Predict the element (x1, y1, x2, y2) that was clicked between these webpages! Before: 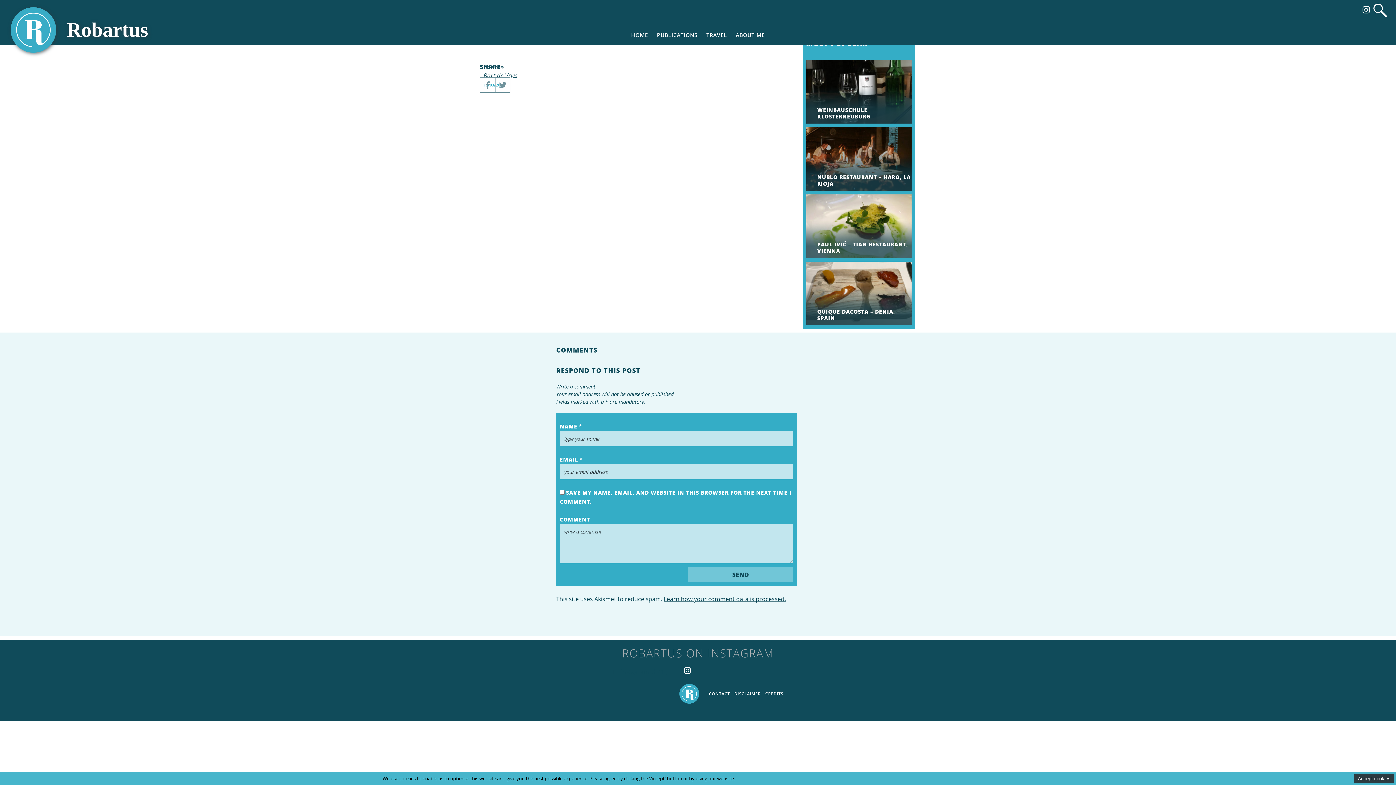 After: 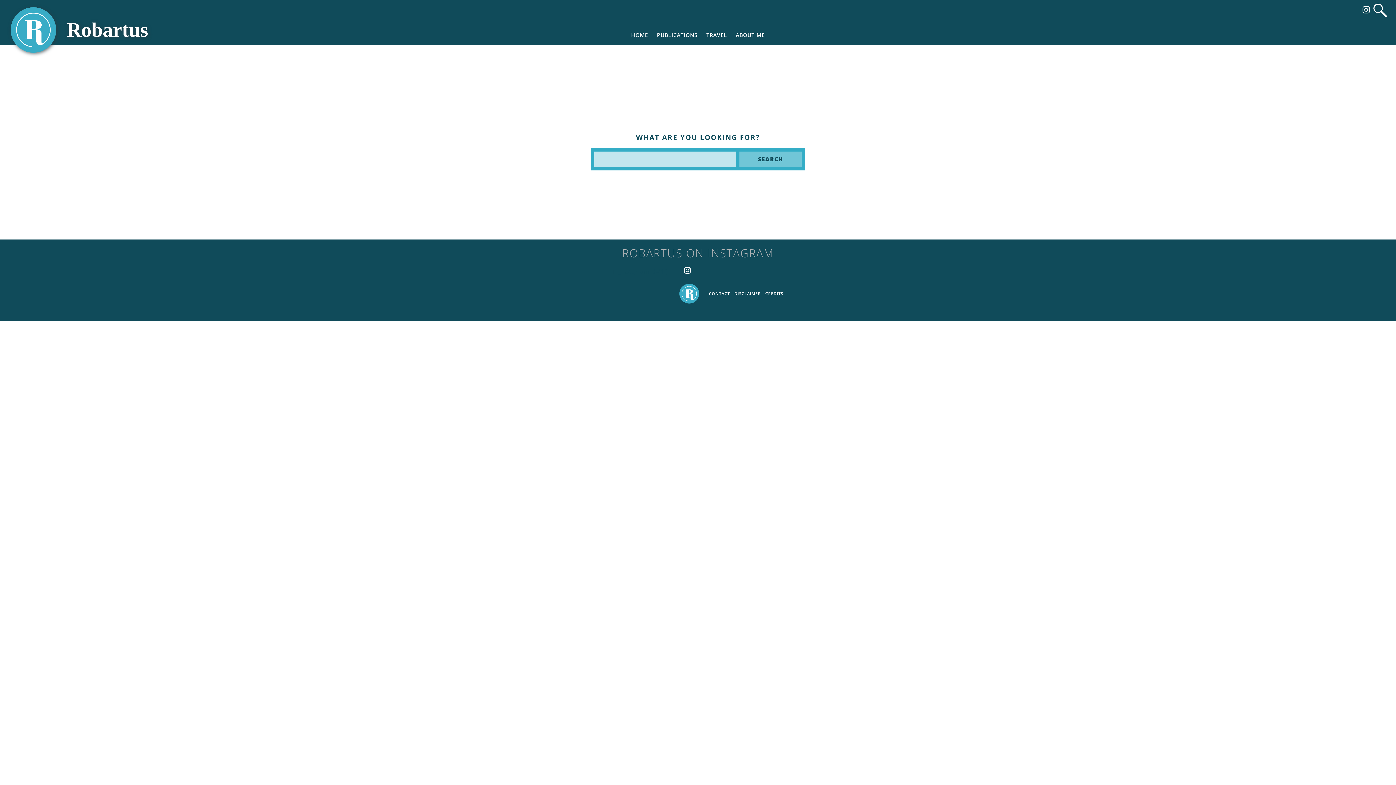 Action: label: SEARCH WEBSITE bbox: (1373, 3, 1387, 17)